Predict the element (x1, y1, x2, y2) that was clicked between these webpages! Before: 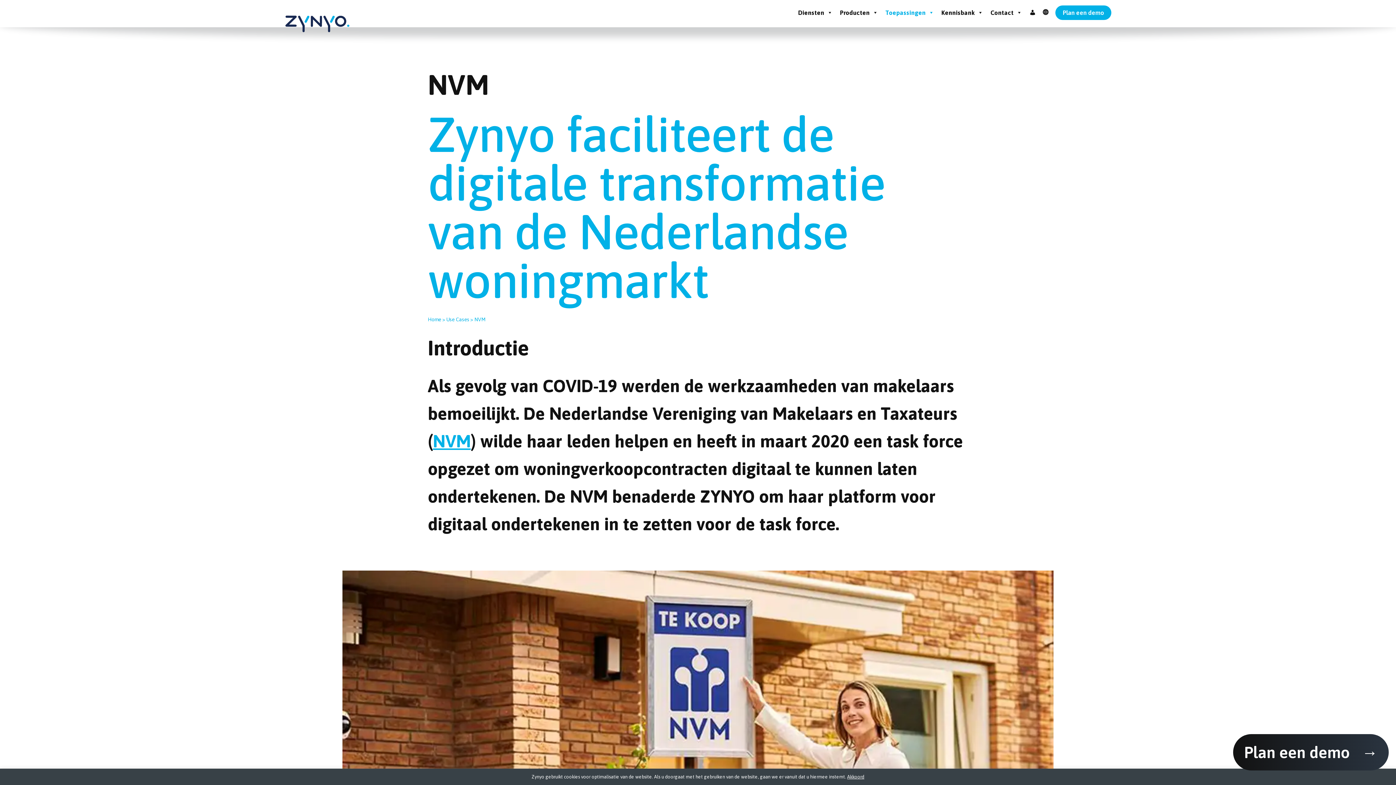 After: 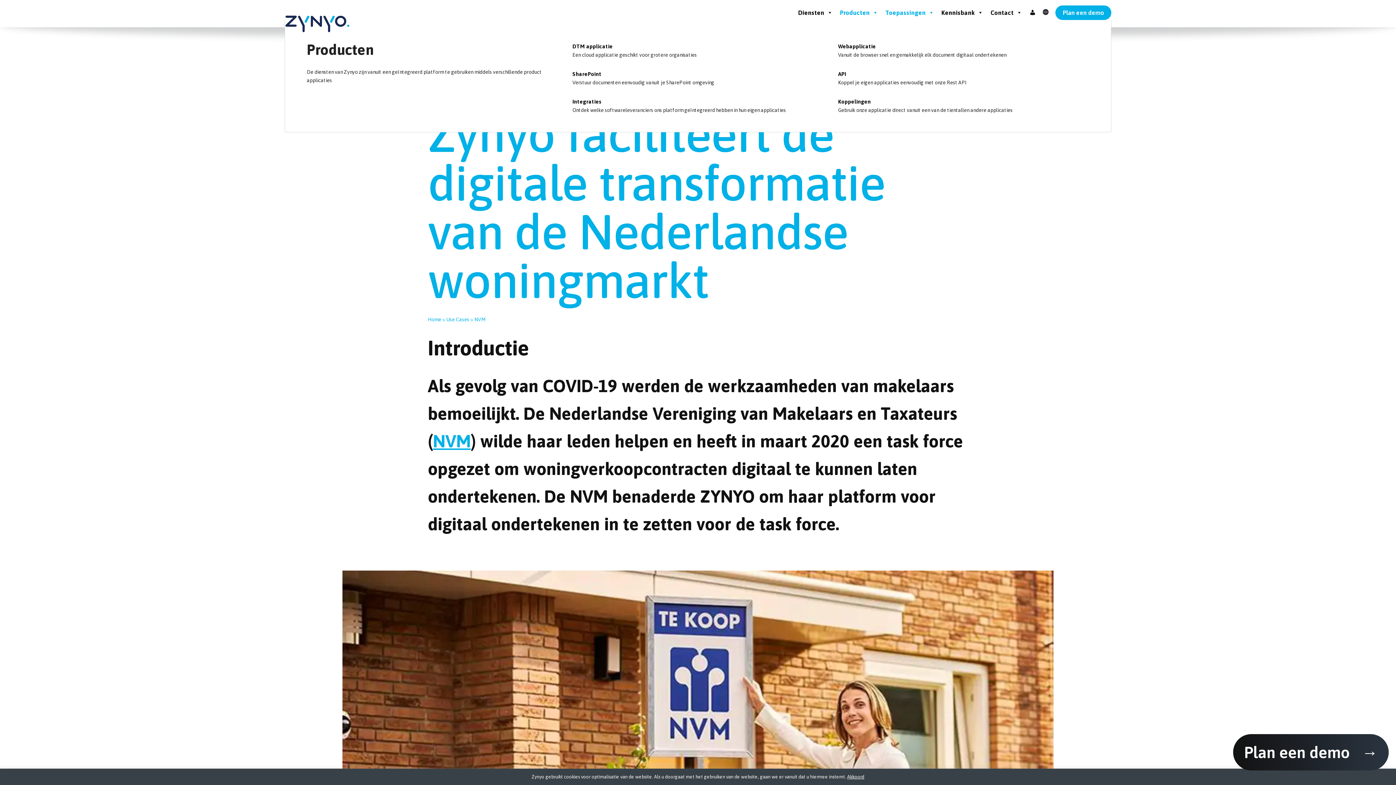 Action: label: Producten bbox: (836, 5, 882, 20)